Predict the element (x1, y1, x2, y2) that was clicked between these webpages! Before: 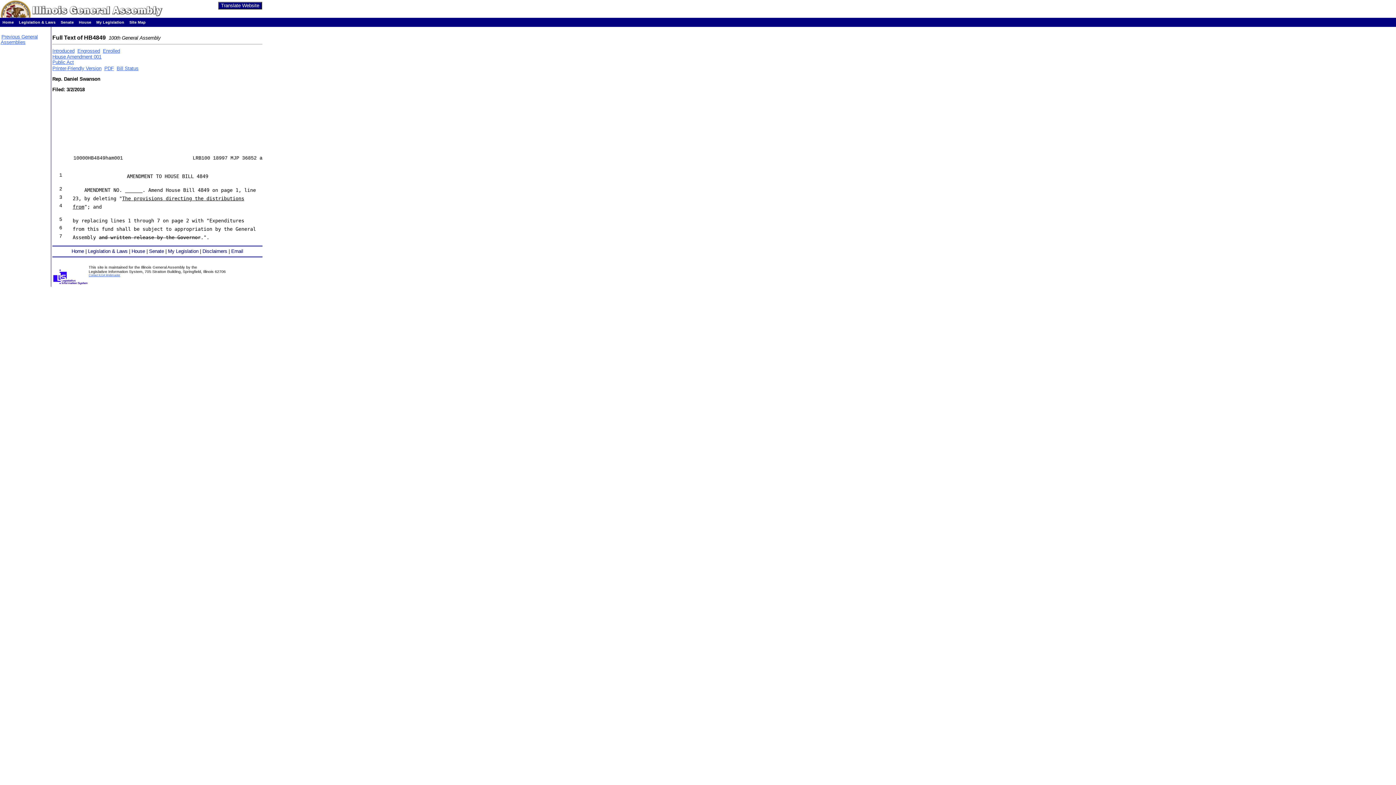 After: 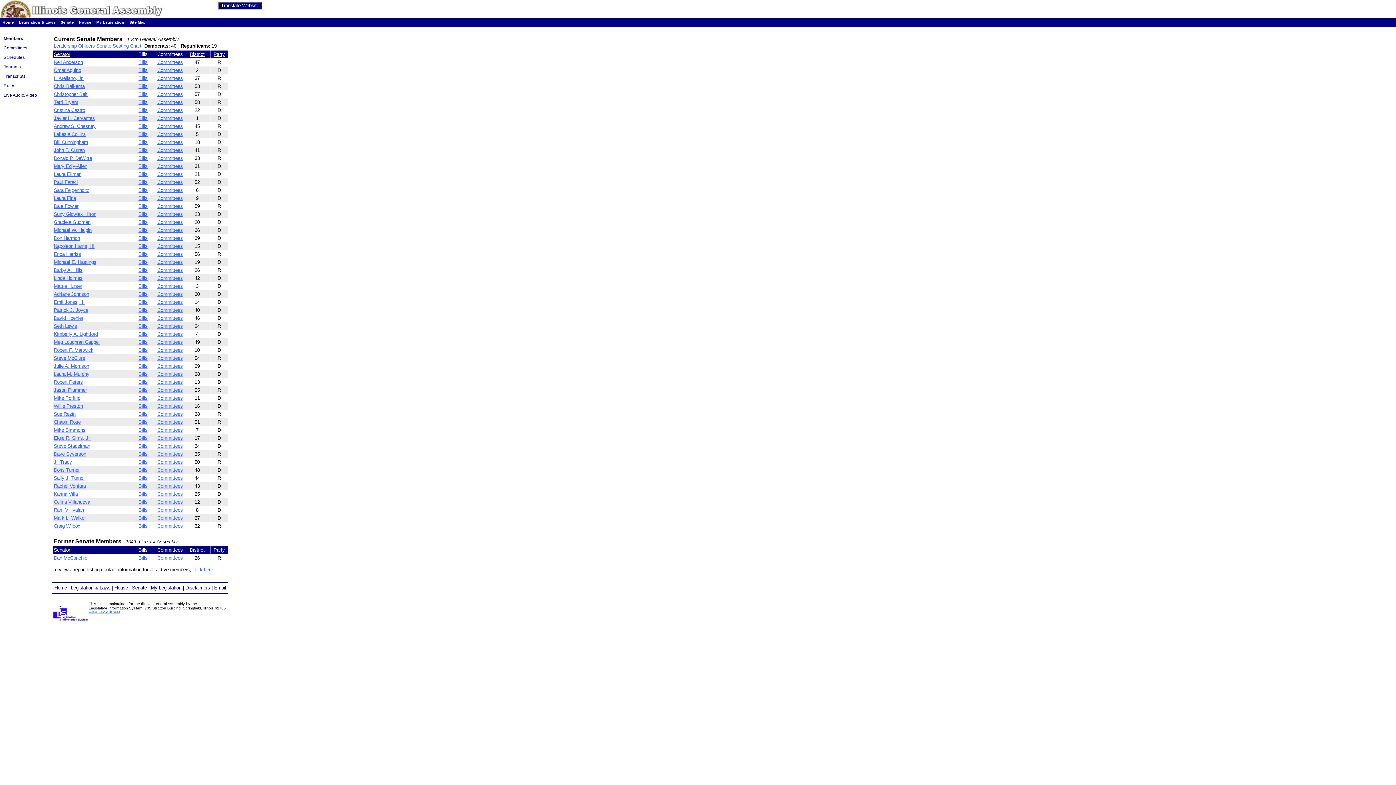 Action: bbox: (149, 248, 164, 254) label: Senate